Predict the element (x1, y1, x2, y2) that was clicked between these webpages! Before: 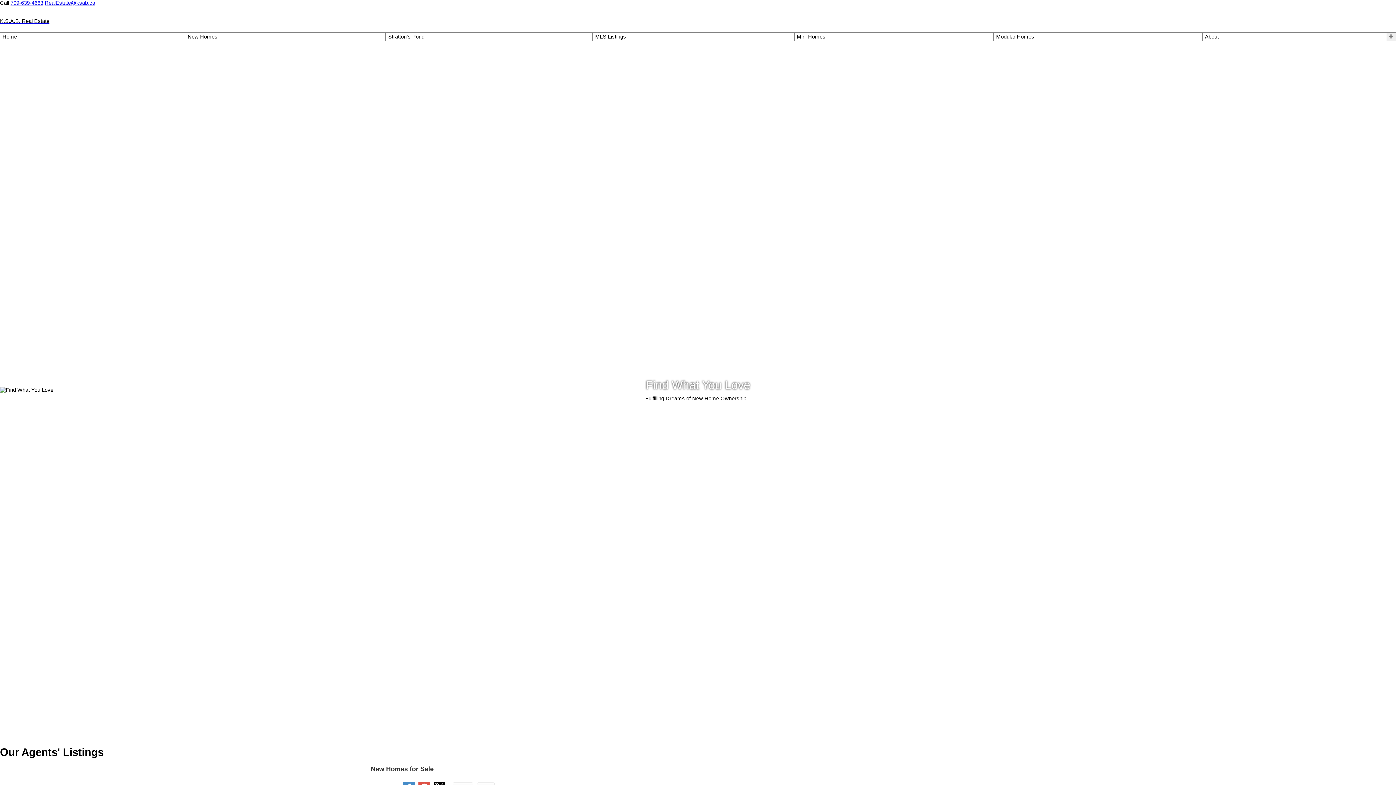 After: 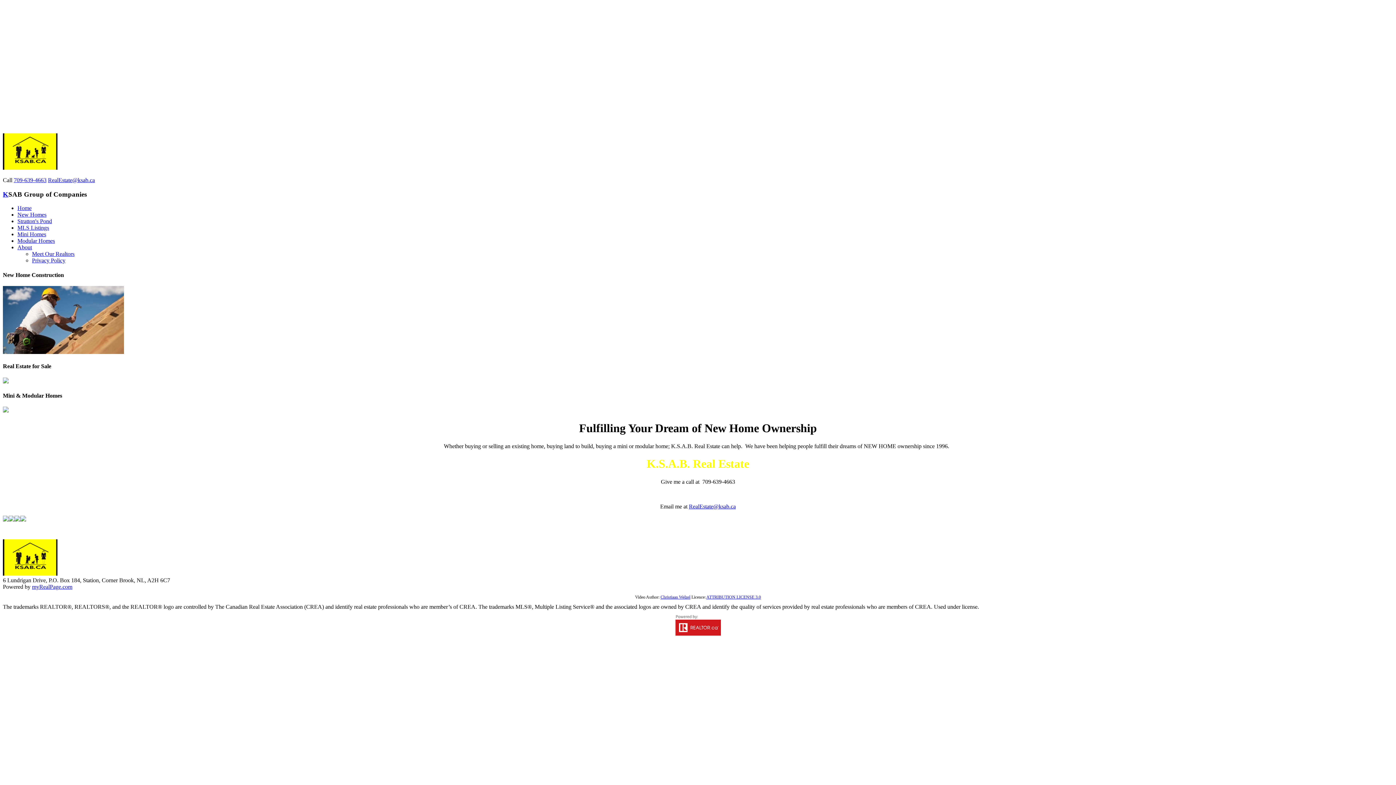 Action: bbox: (0, 12, 49, 24) label: K.S.A.B. Real Estate